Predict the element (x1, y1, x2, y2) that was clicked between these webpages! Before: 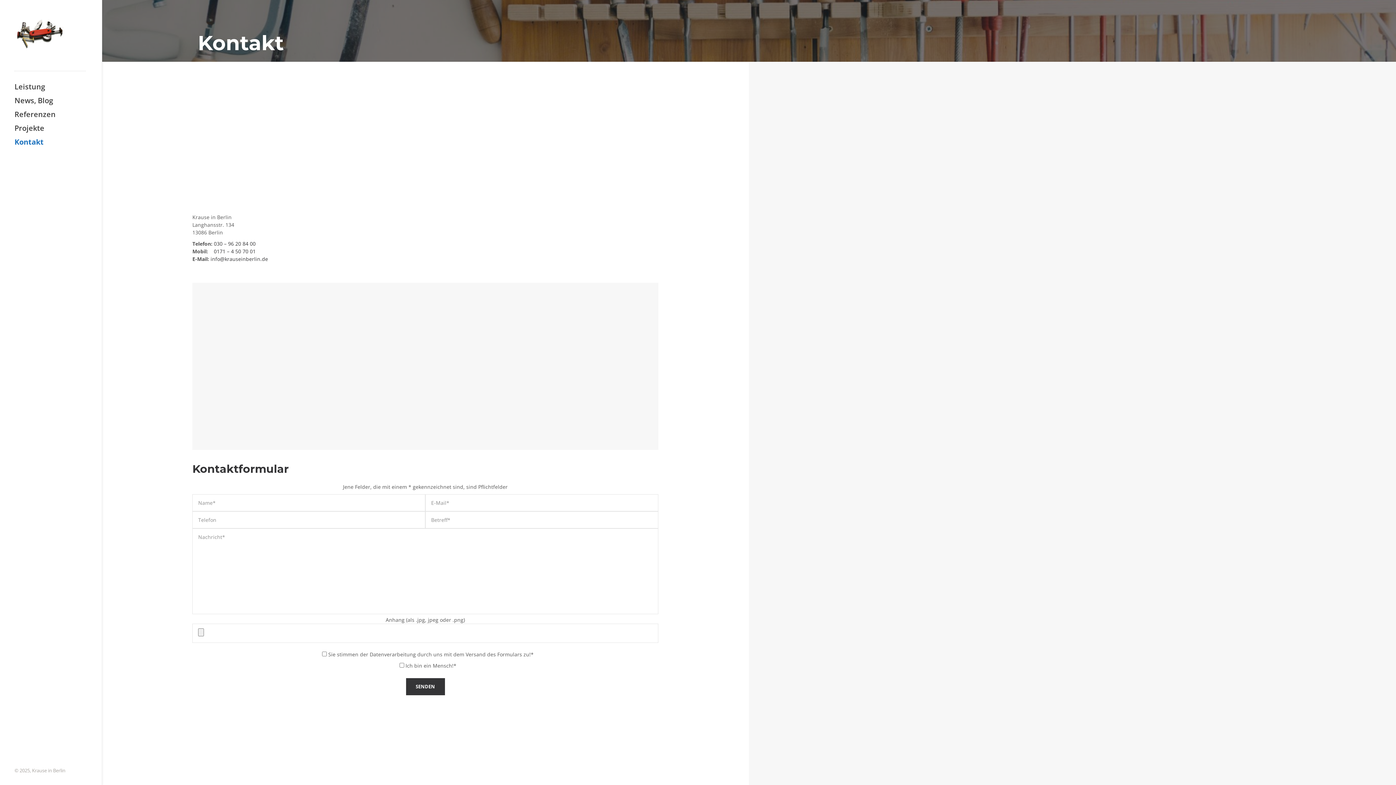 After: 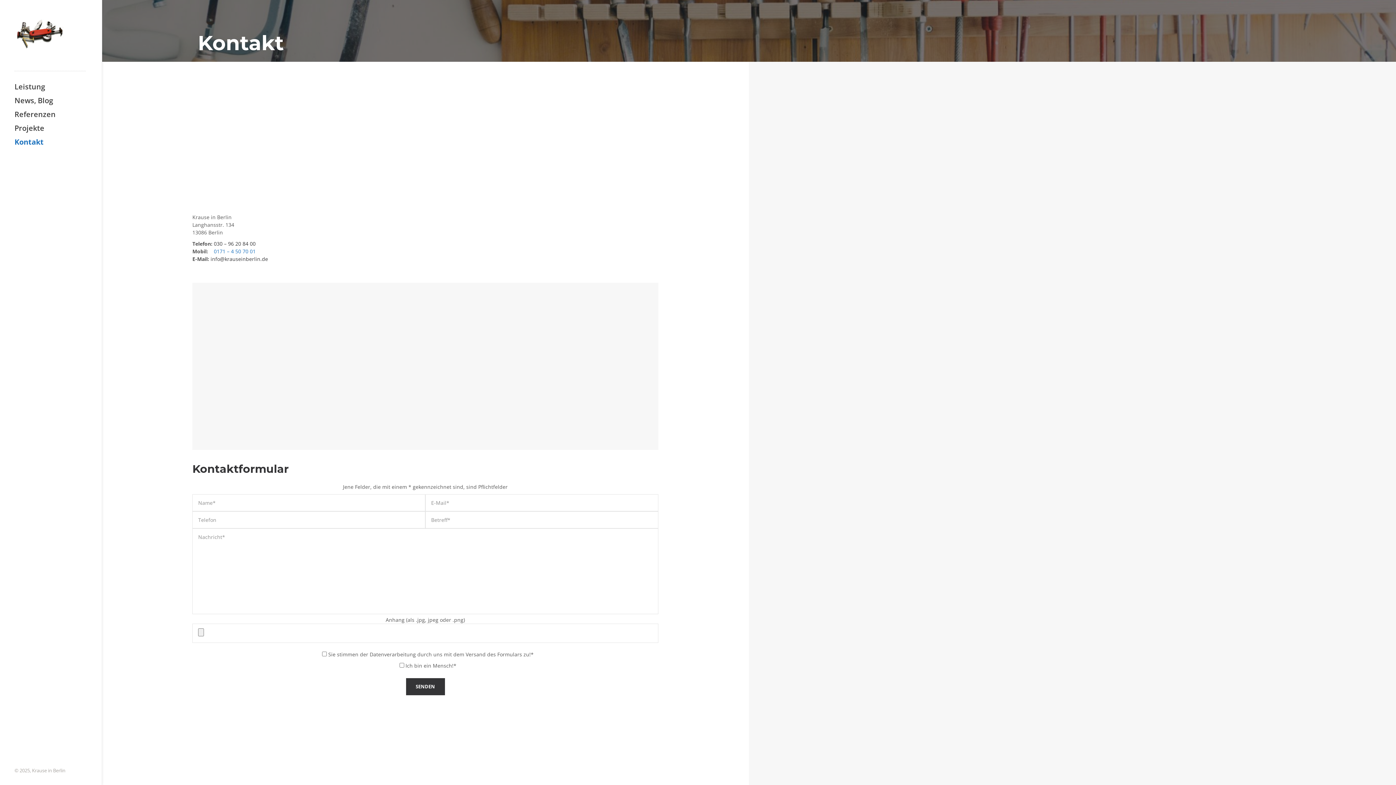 Action: label:     0171 – 4 50 70 01 bbox: (208, 248, 255, 254)